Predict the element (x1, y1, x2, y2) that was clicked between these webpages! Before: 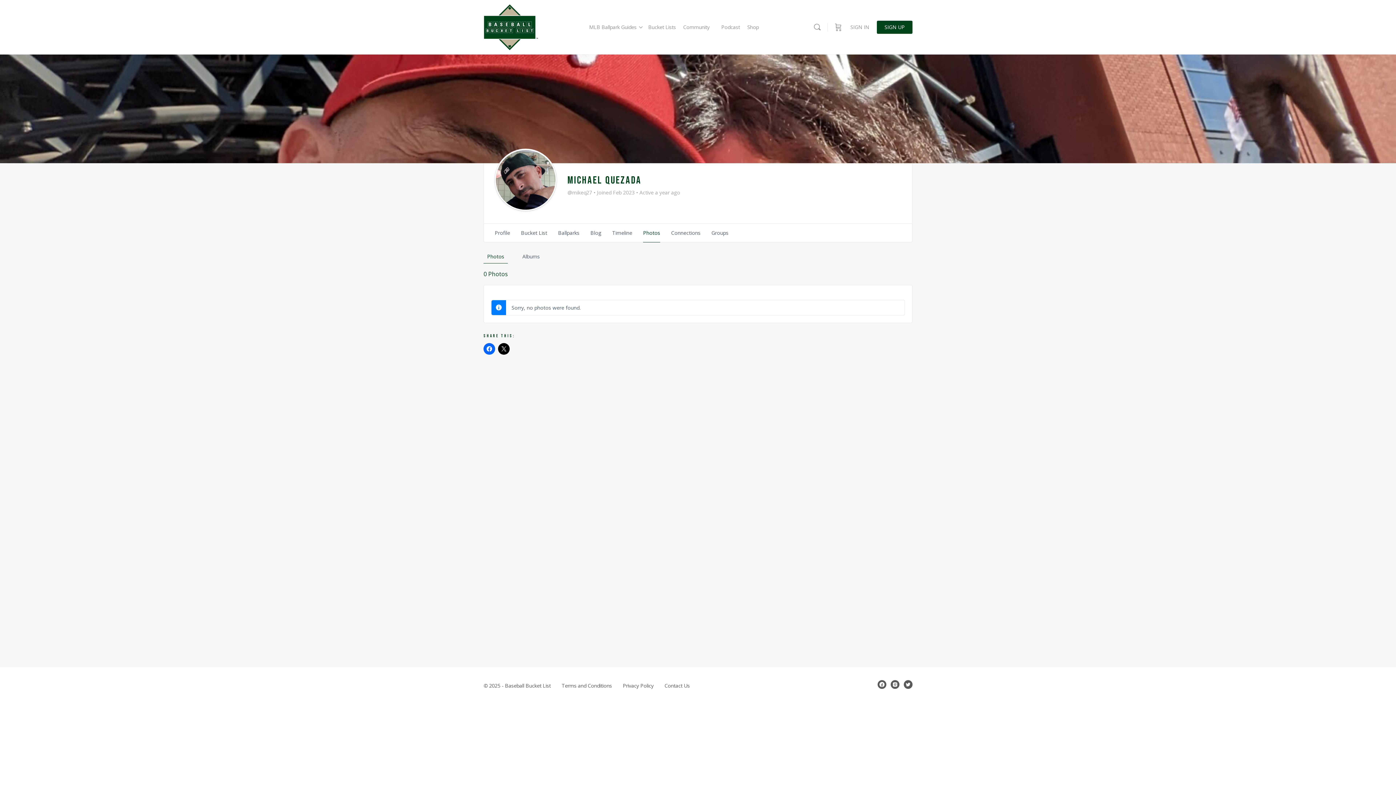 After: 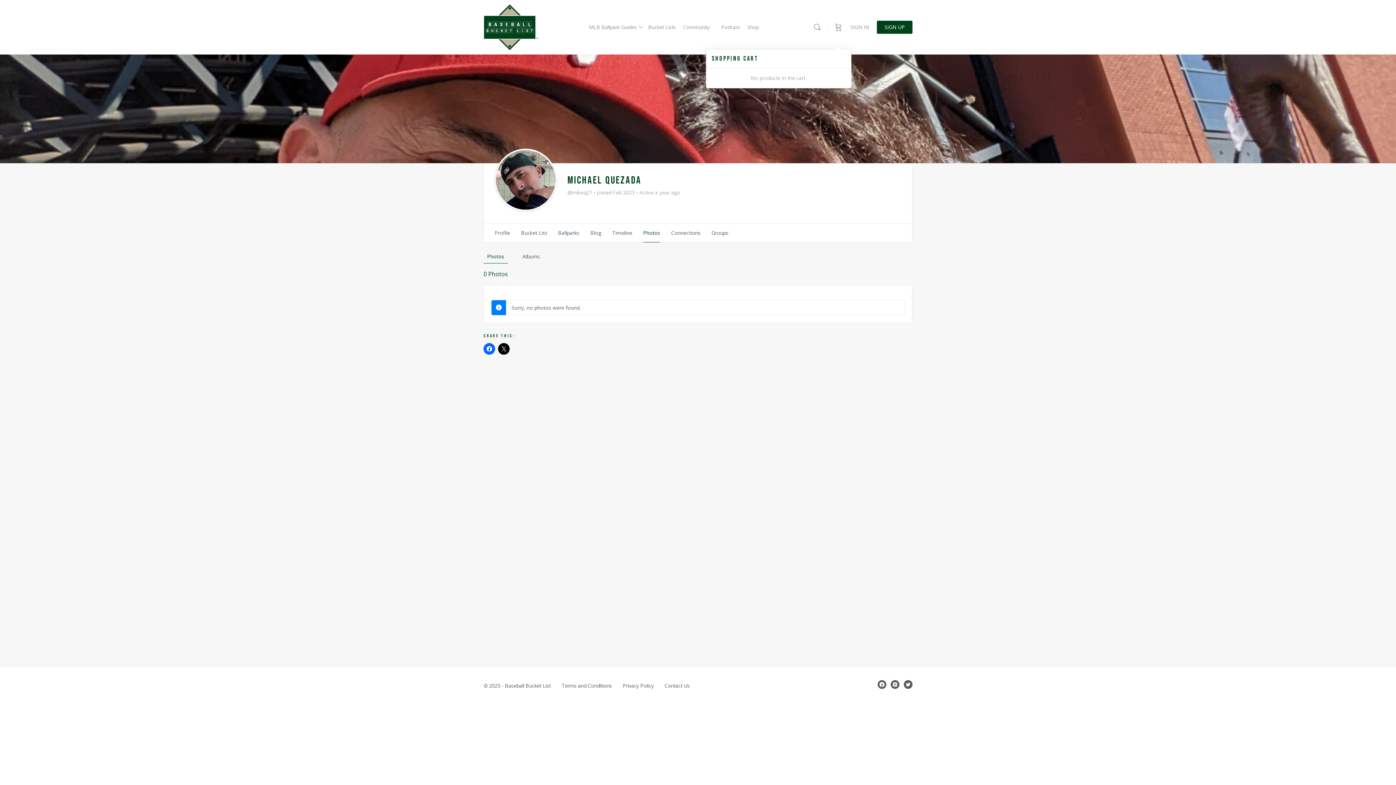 Action: bbox: (833, 0, 843, 54) label: Cart